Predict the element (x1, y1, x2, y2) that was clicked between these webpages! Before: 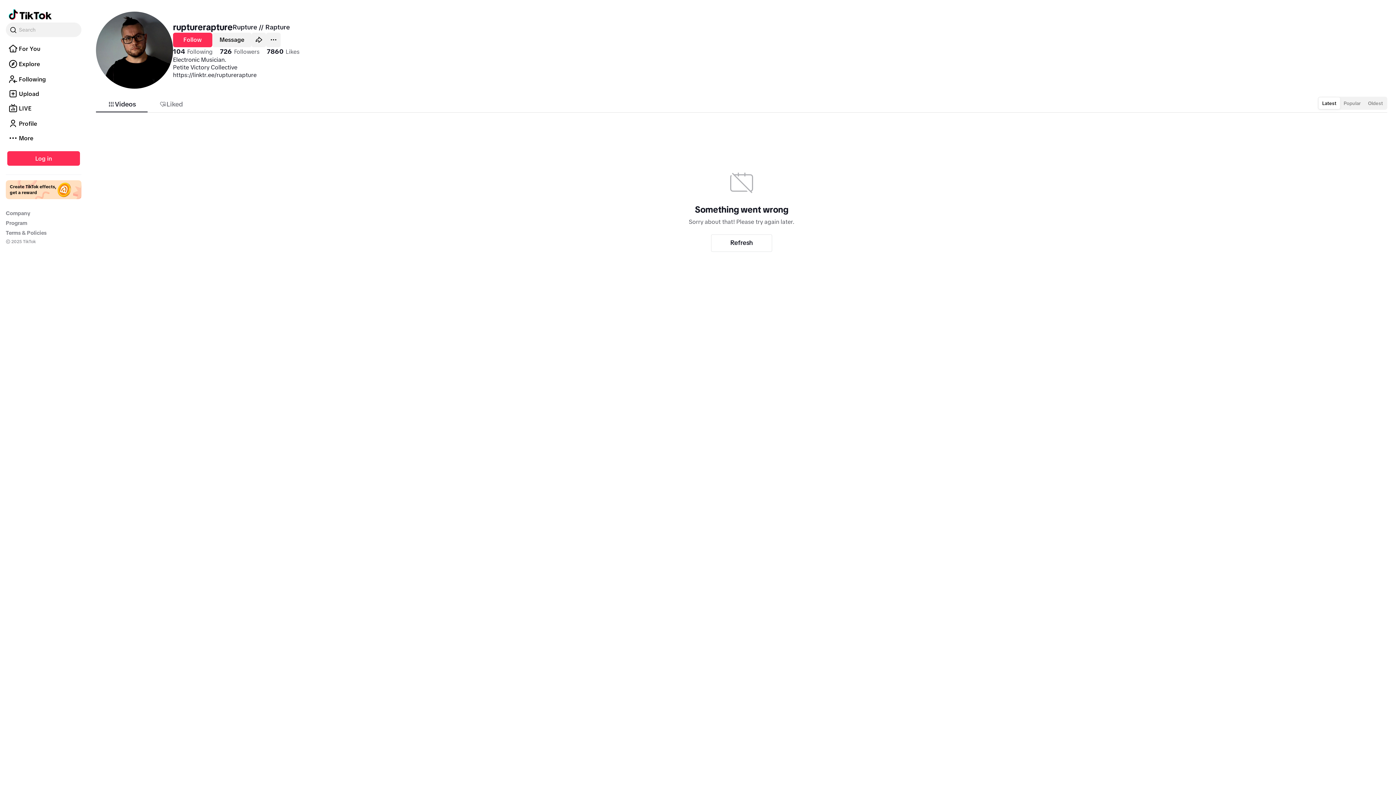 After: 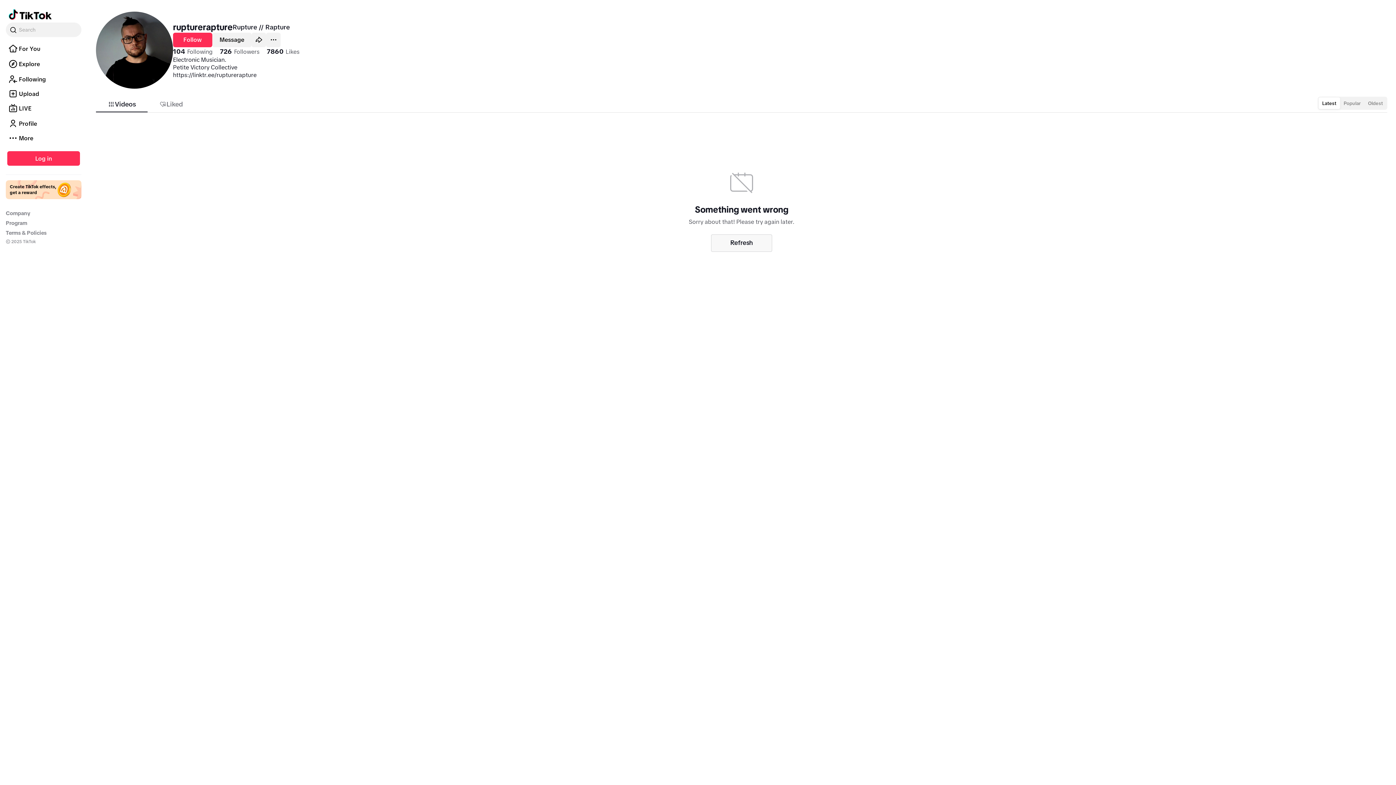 Action: label: Refresh bbox: (711, 234, 772, 251)